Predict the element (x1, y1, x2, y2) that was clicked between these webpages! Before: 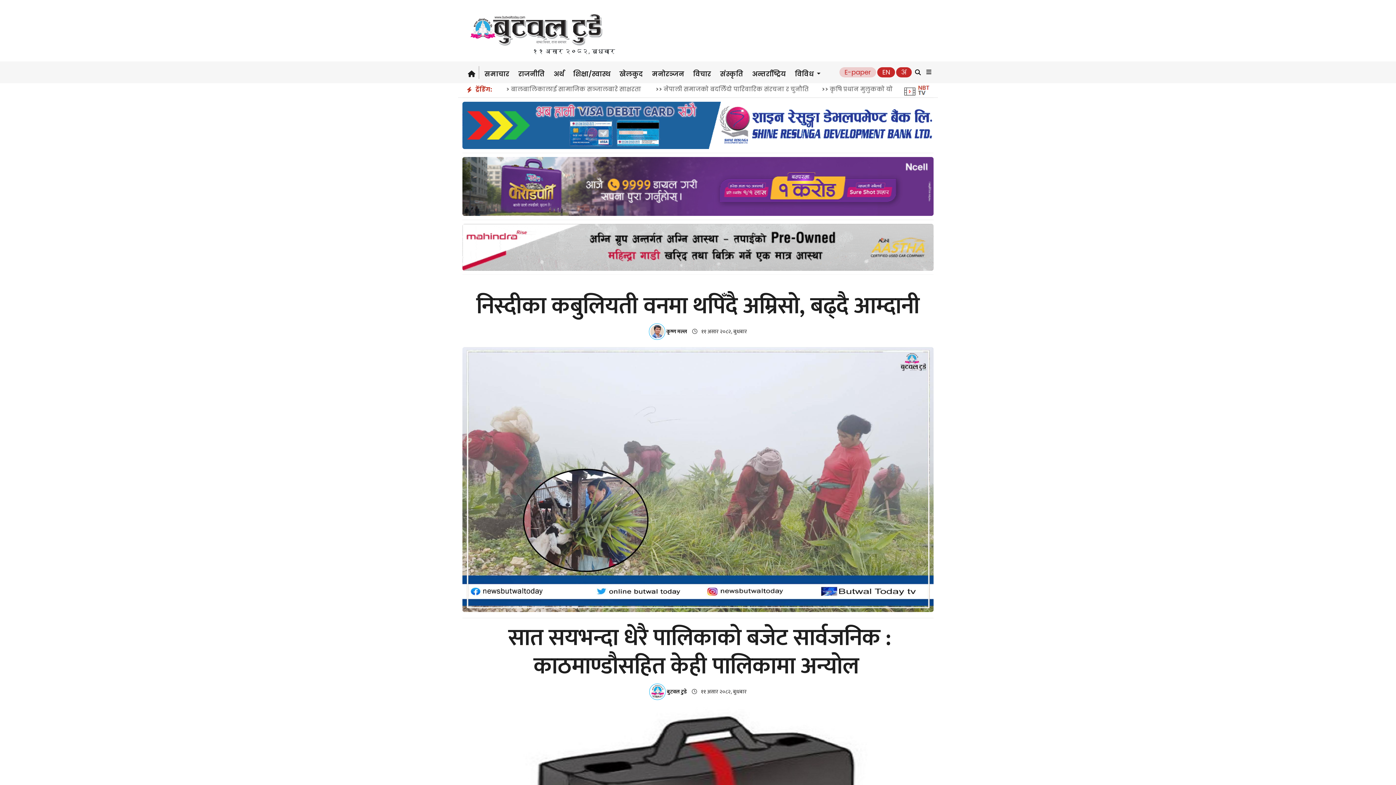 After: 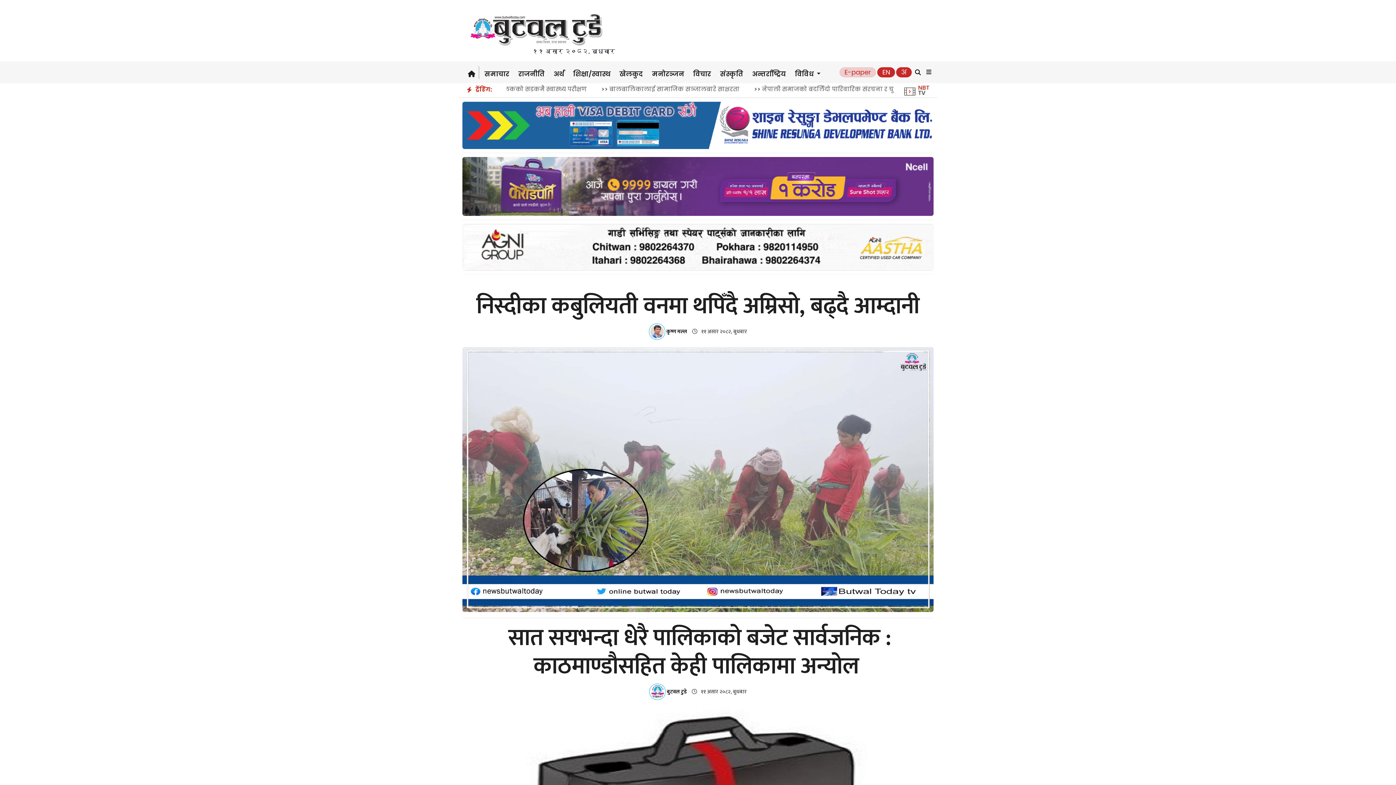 Action: bbox: (462, 66, 478, 78)